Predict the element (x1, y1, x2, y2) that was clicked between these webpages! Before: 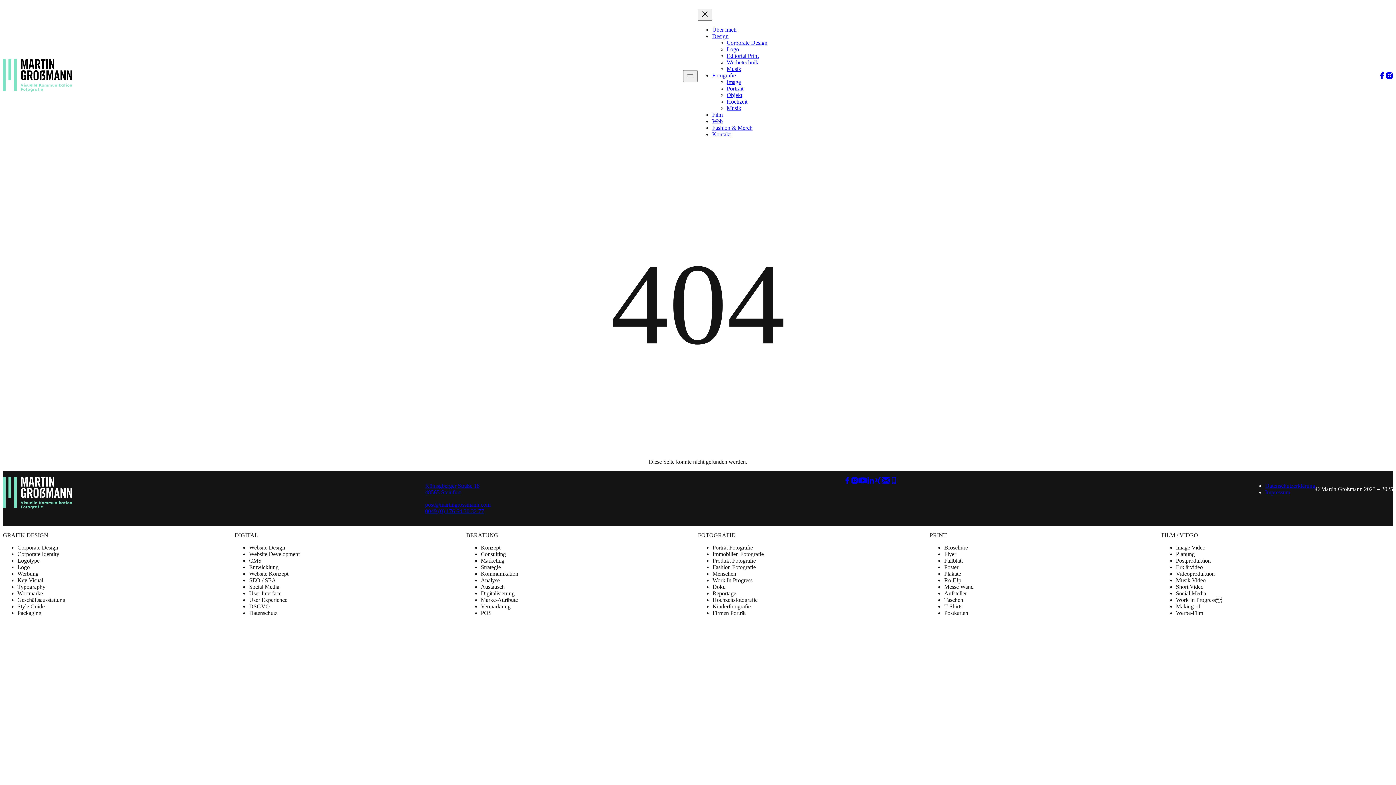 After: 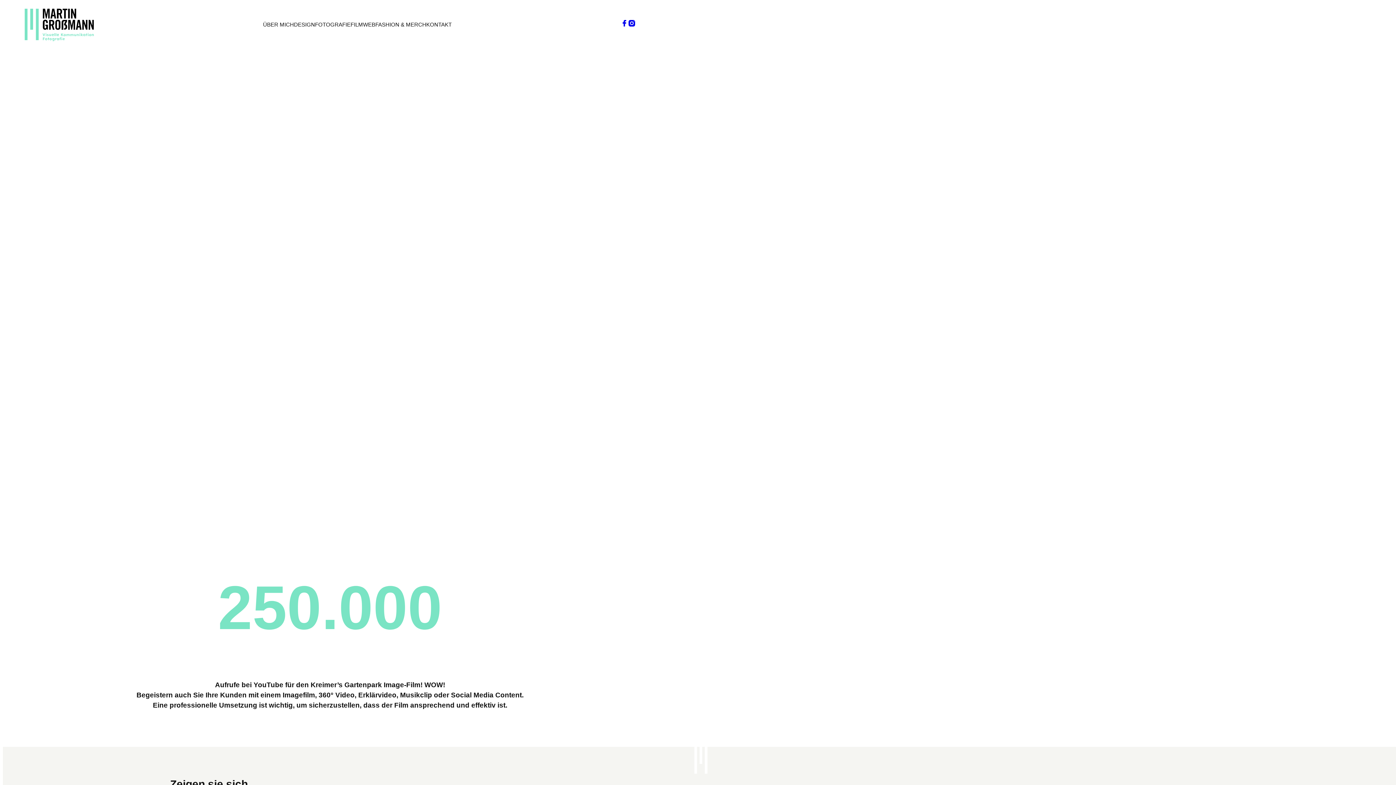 Action: label: Film bbox: (712, 111, 722, 117)